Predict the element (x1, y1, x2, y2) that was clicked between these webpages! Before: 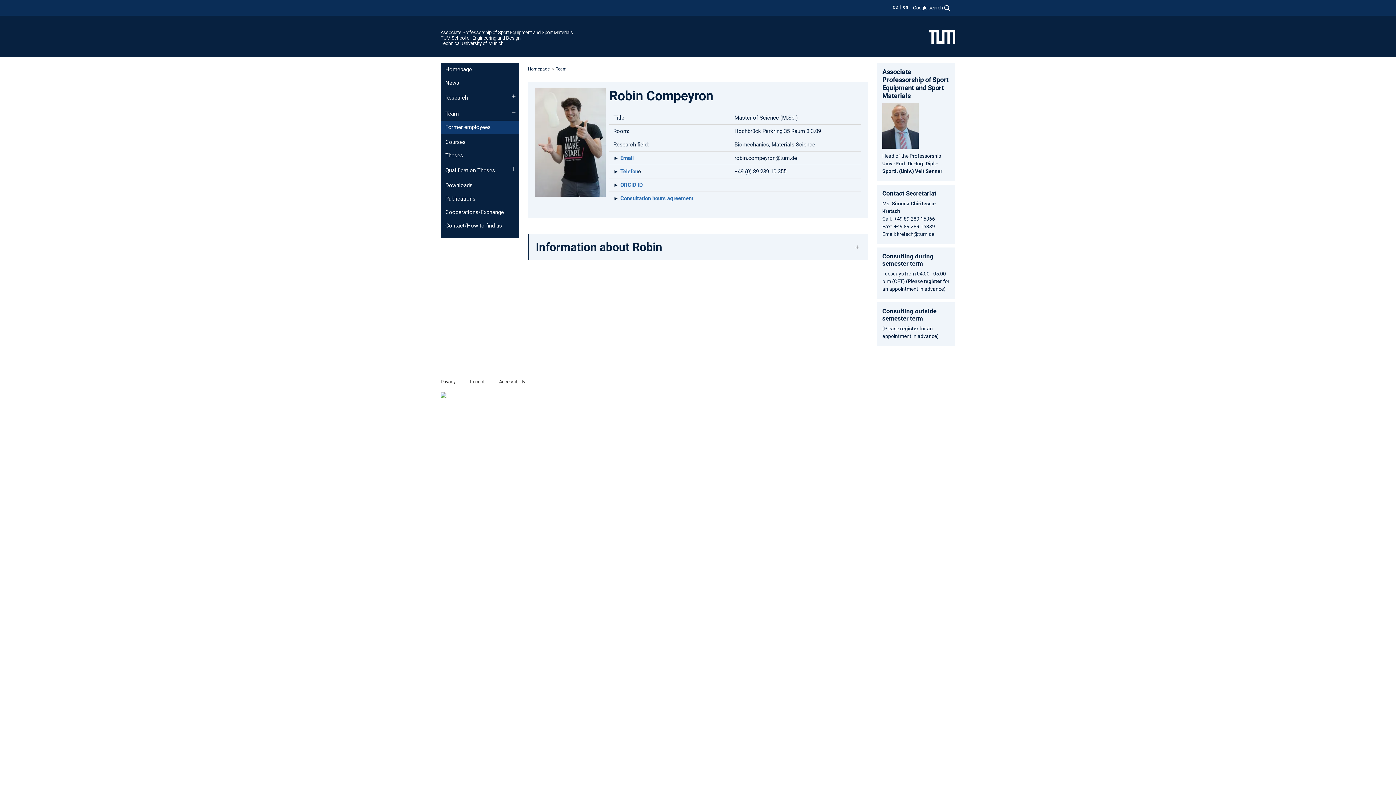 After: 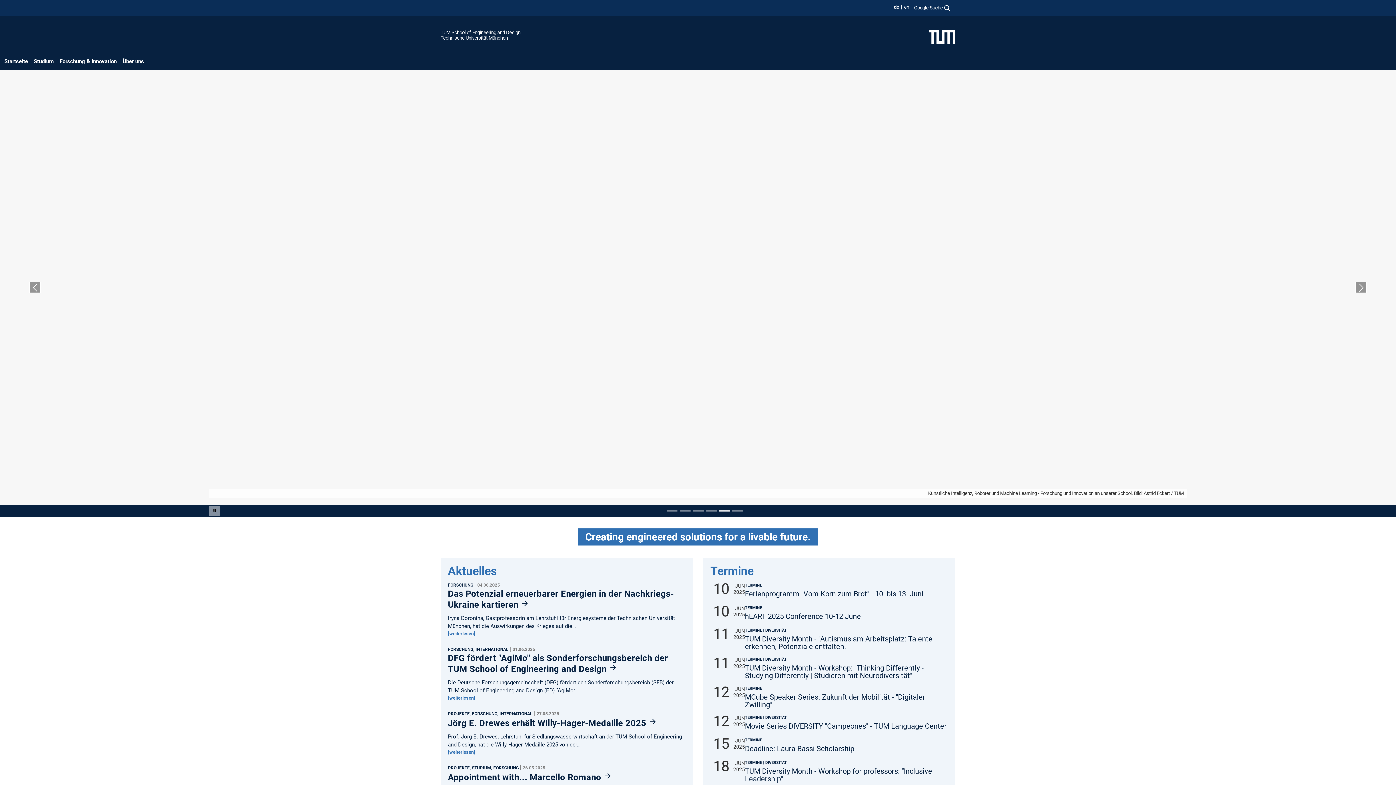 Action: label: TUM School of Engineering and Design bbox: (440, 35, 520, 40)